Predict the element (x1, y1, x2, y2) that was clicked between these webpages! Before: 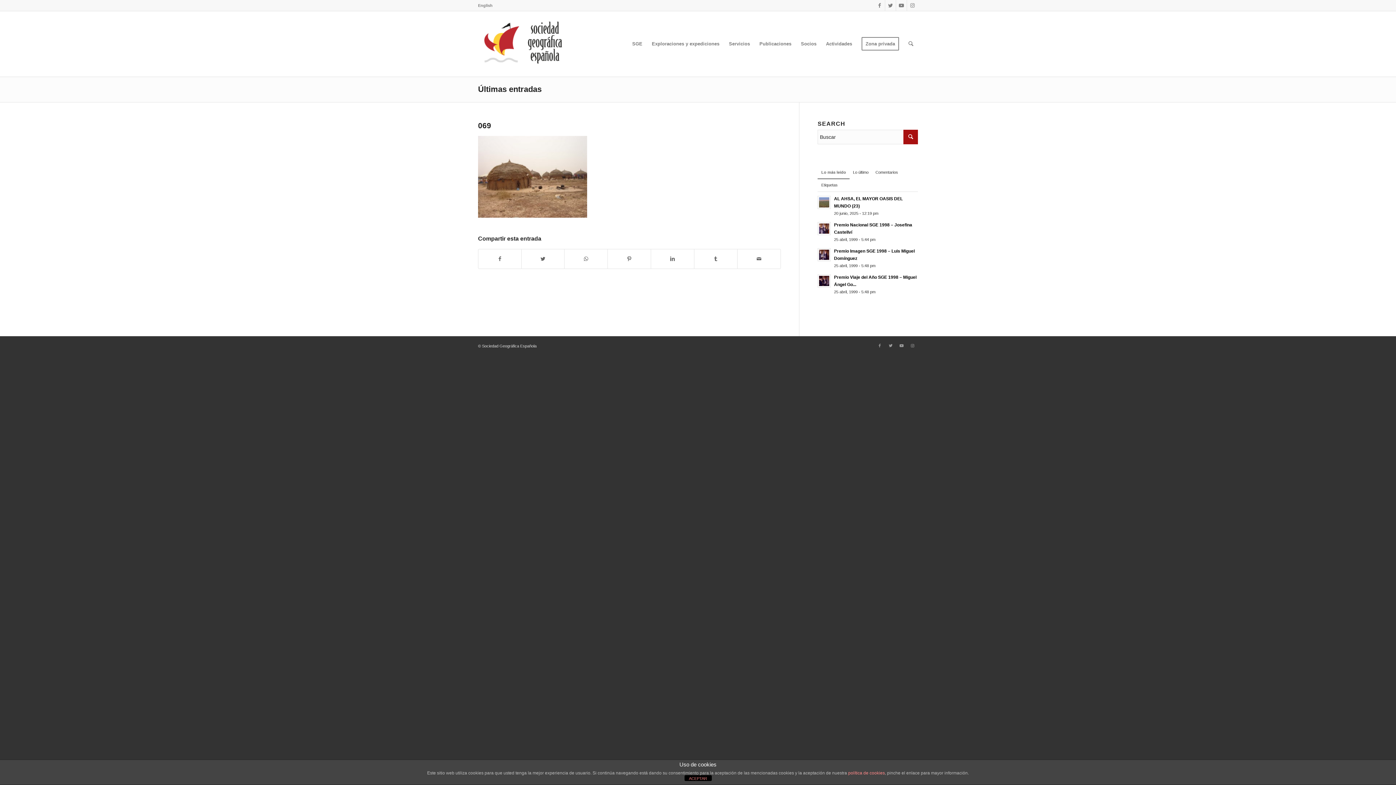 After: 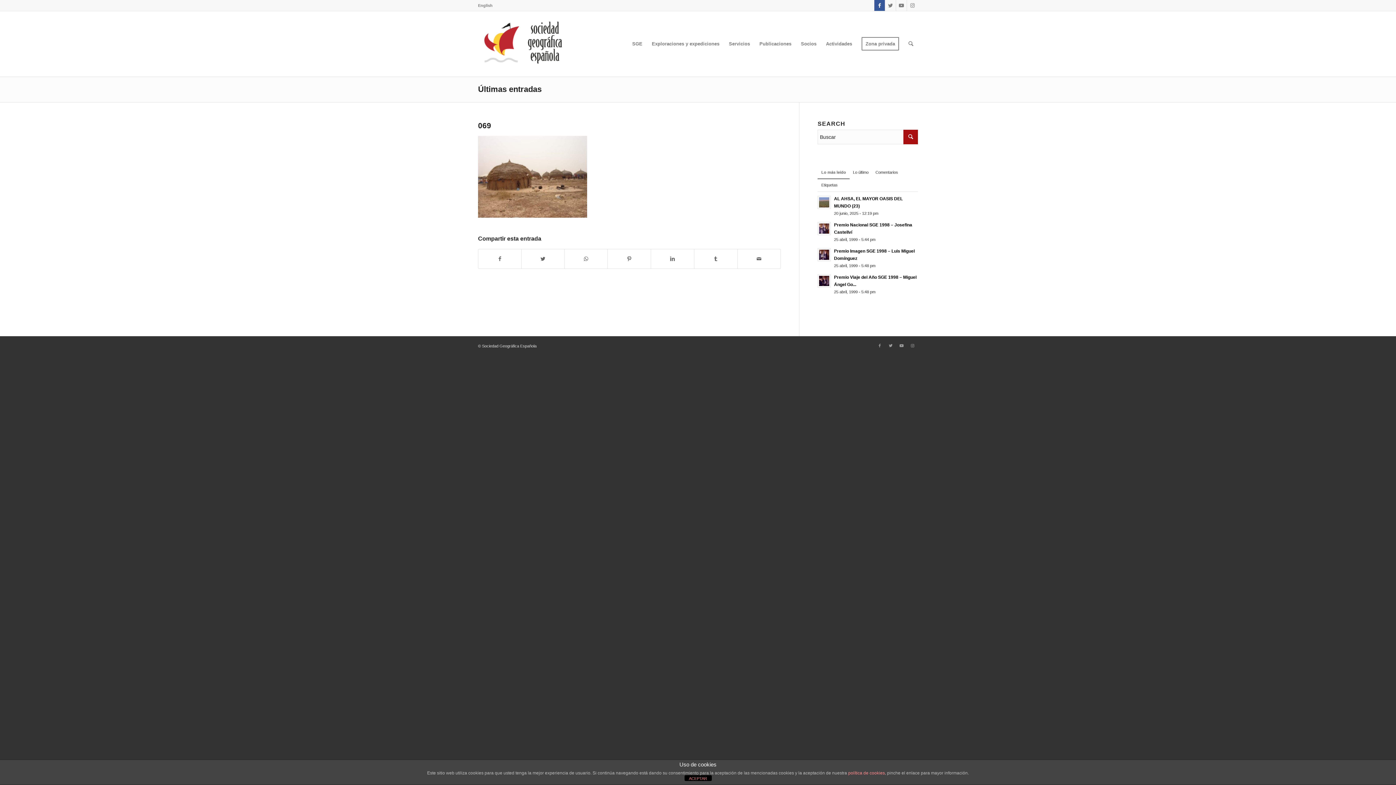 Action: label: Link to Facebook bbox: (874, 0, 885, 10)